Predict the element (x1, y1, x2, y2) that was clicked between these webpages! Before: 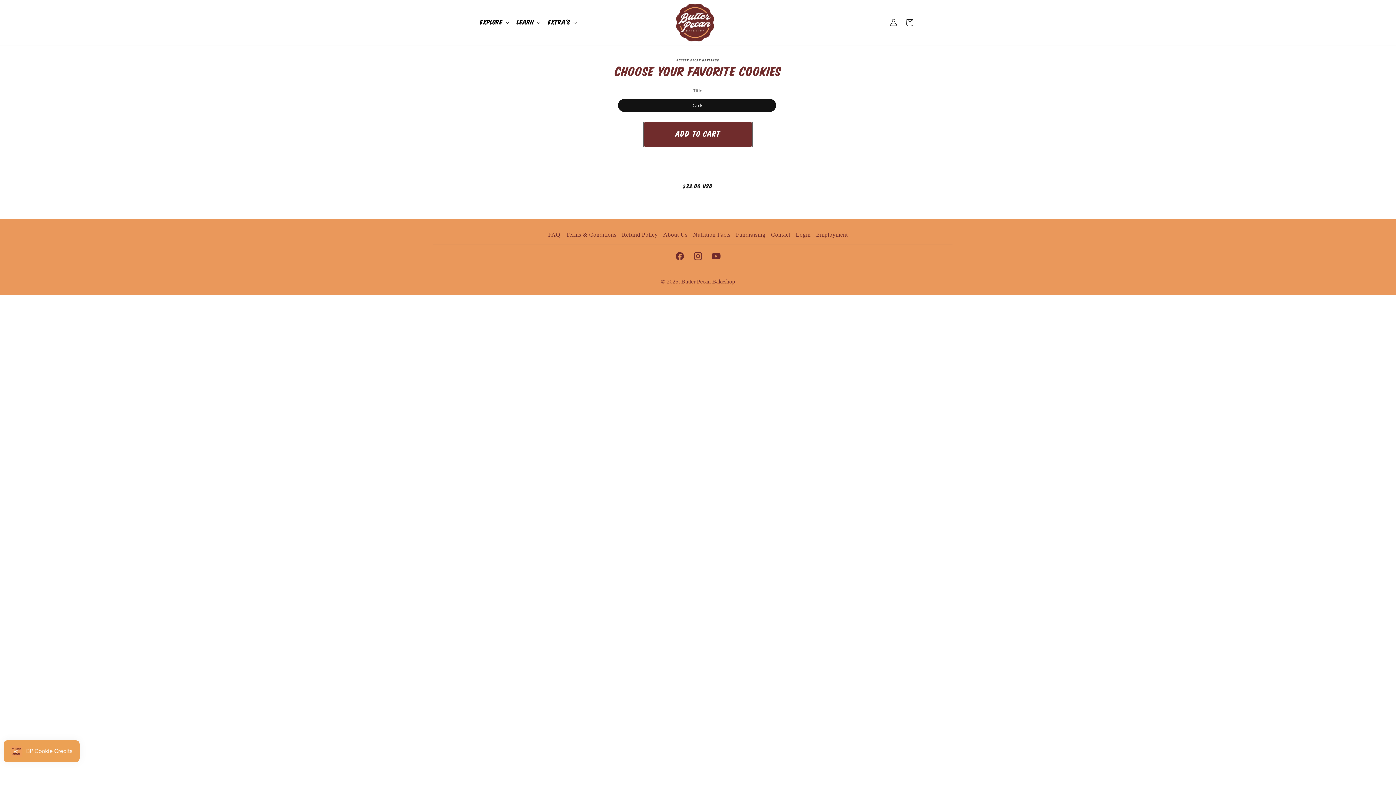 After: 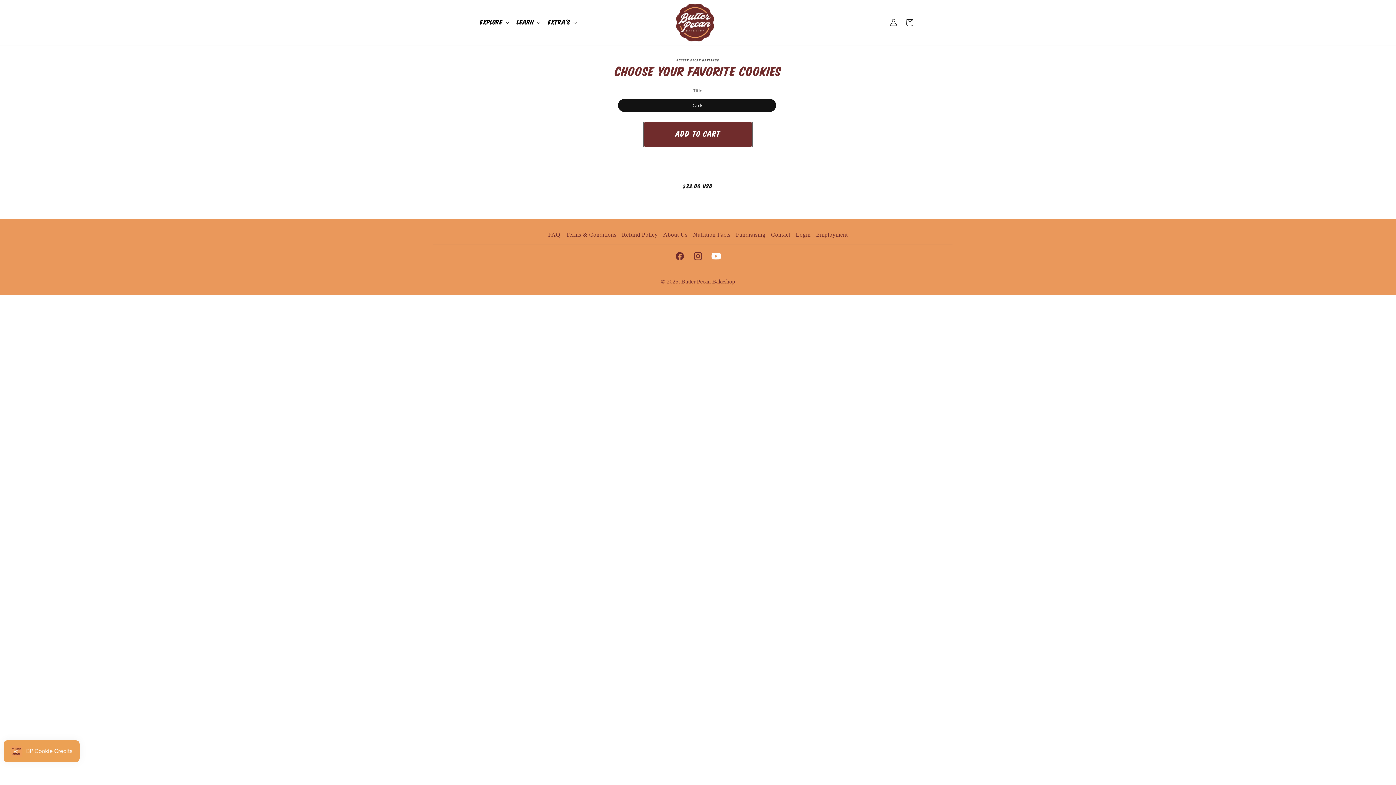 Action: label: YouTube bbox: (707, 248, 725, 264)